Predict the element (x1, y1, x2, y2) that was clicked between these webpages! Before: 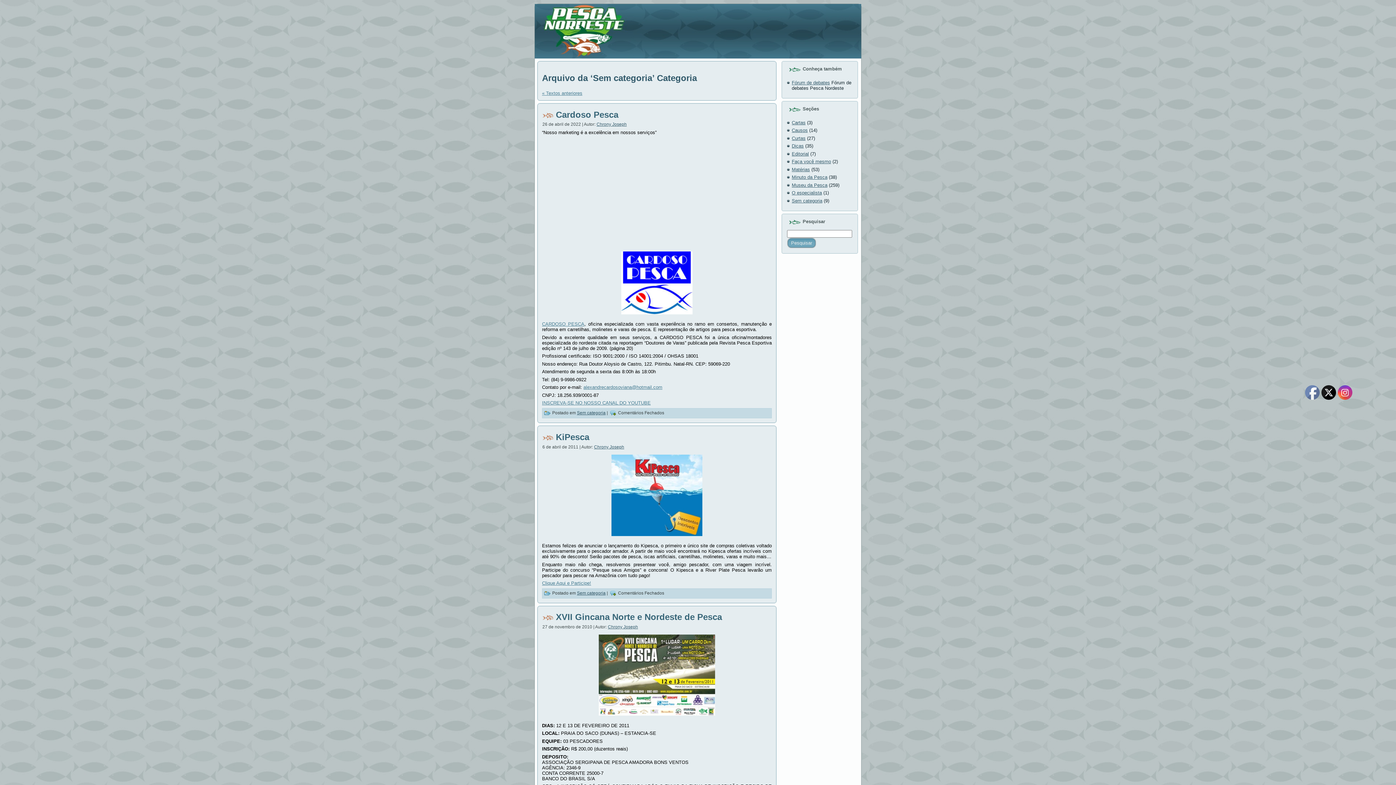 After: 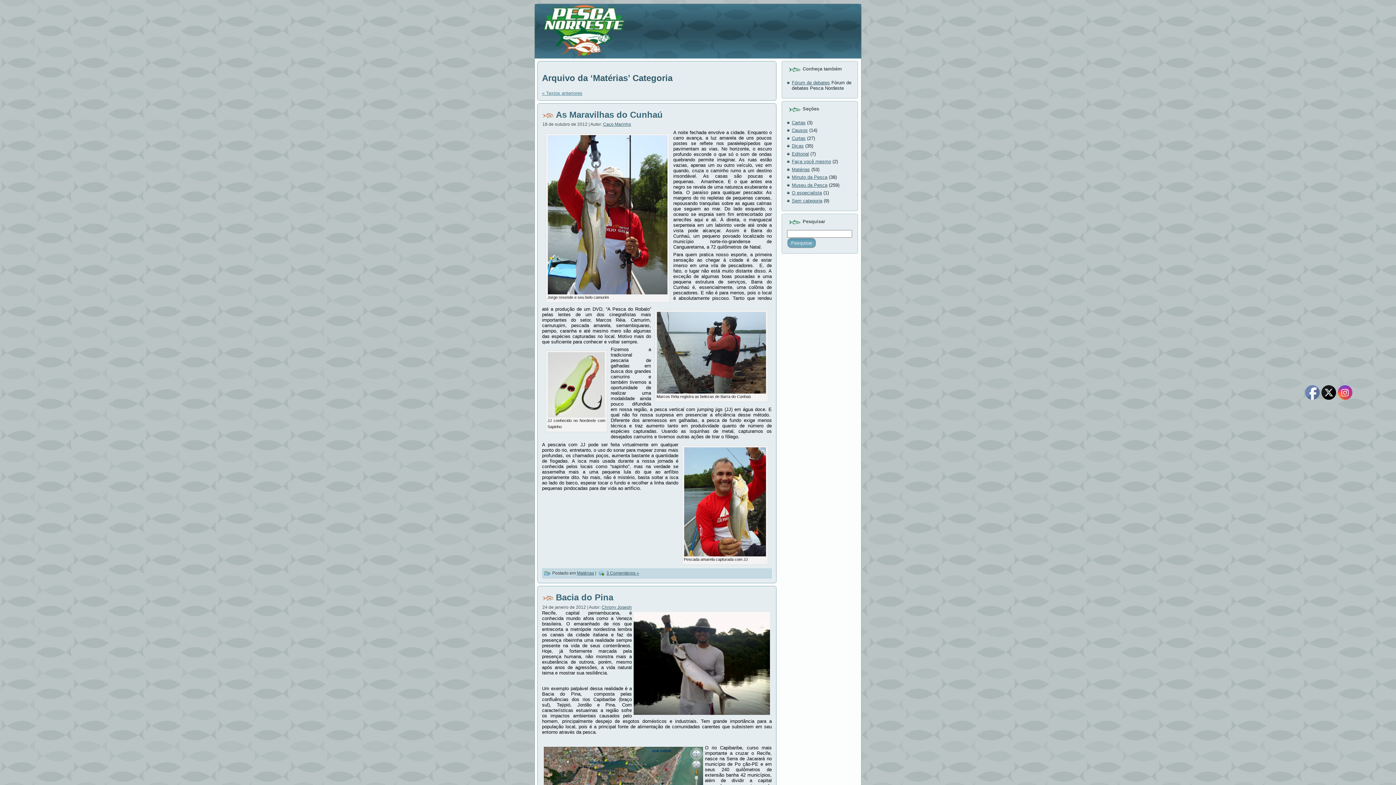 Action: label: Matérias bbox: (792, 166, 810, 172)